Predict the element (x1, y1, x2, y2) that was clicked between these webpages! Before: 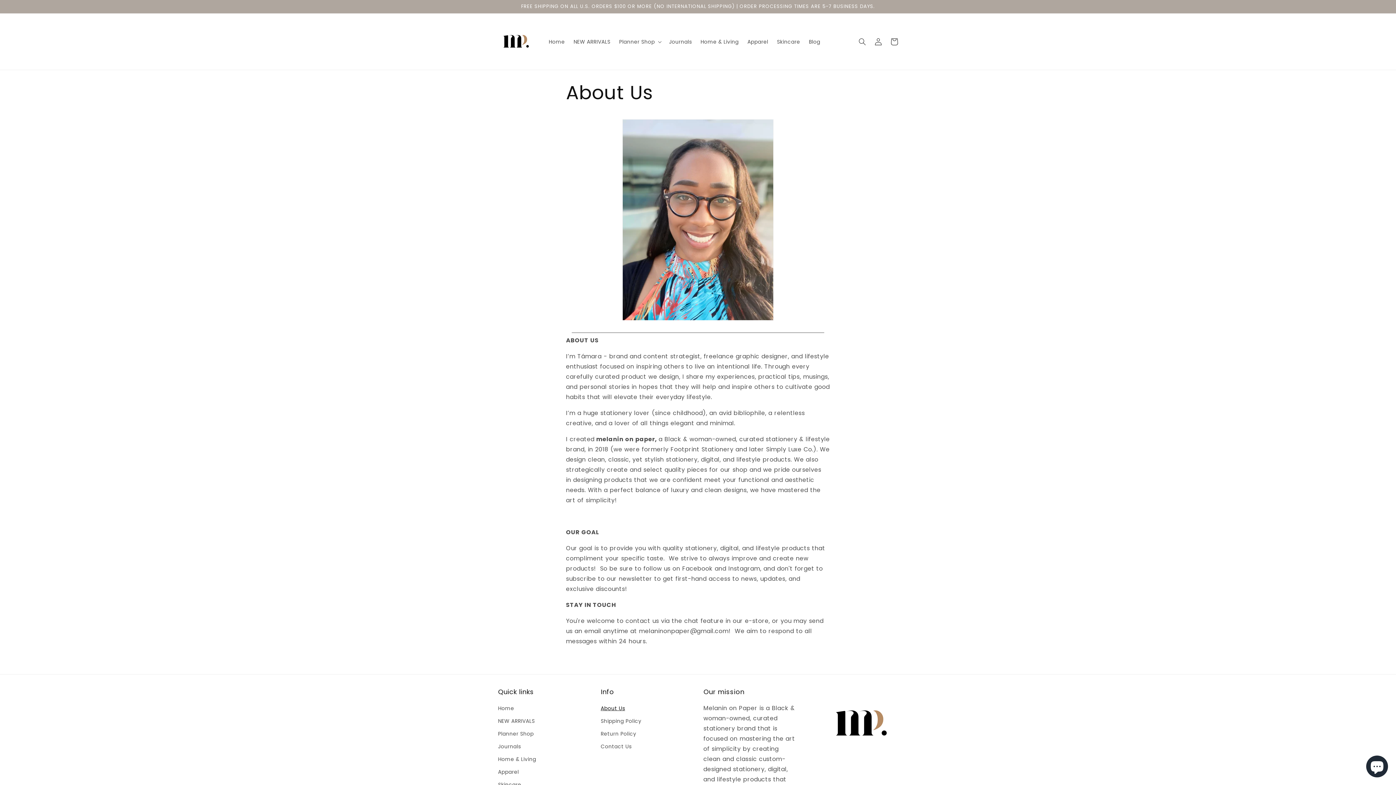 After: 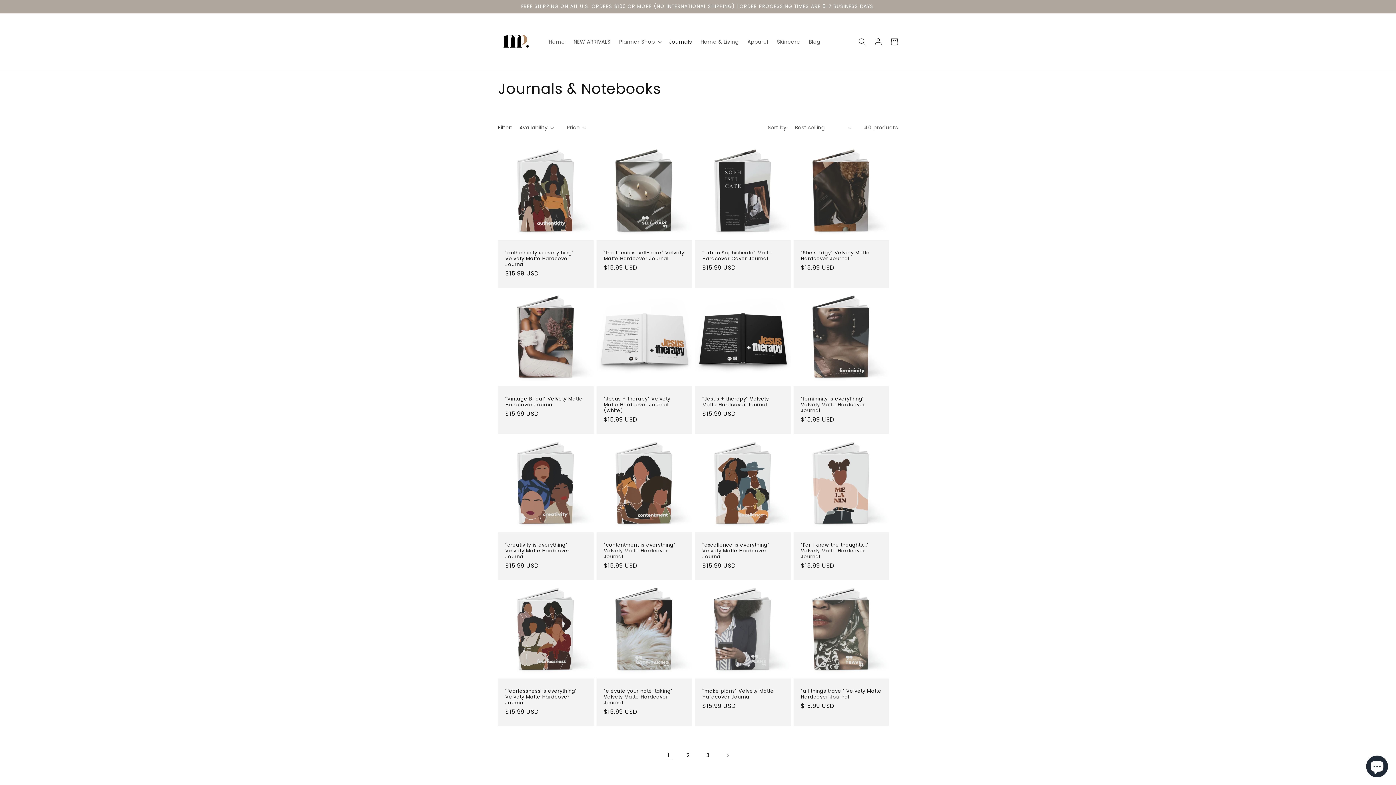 Action: bbox: (664, 34, 696, 49) label: Journals